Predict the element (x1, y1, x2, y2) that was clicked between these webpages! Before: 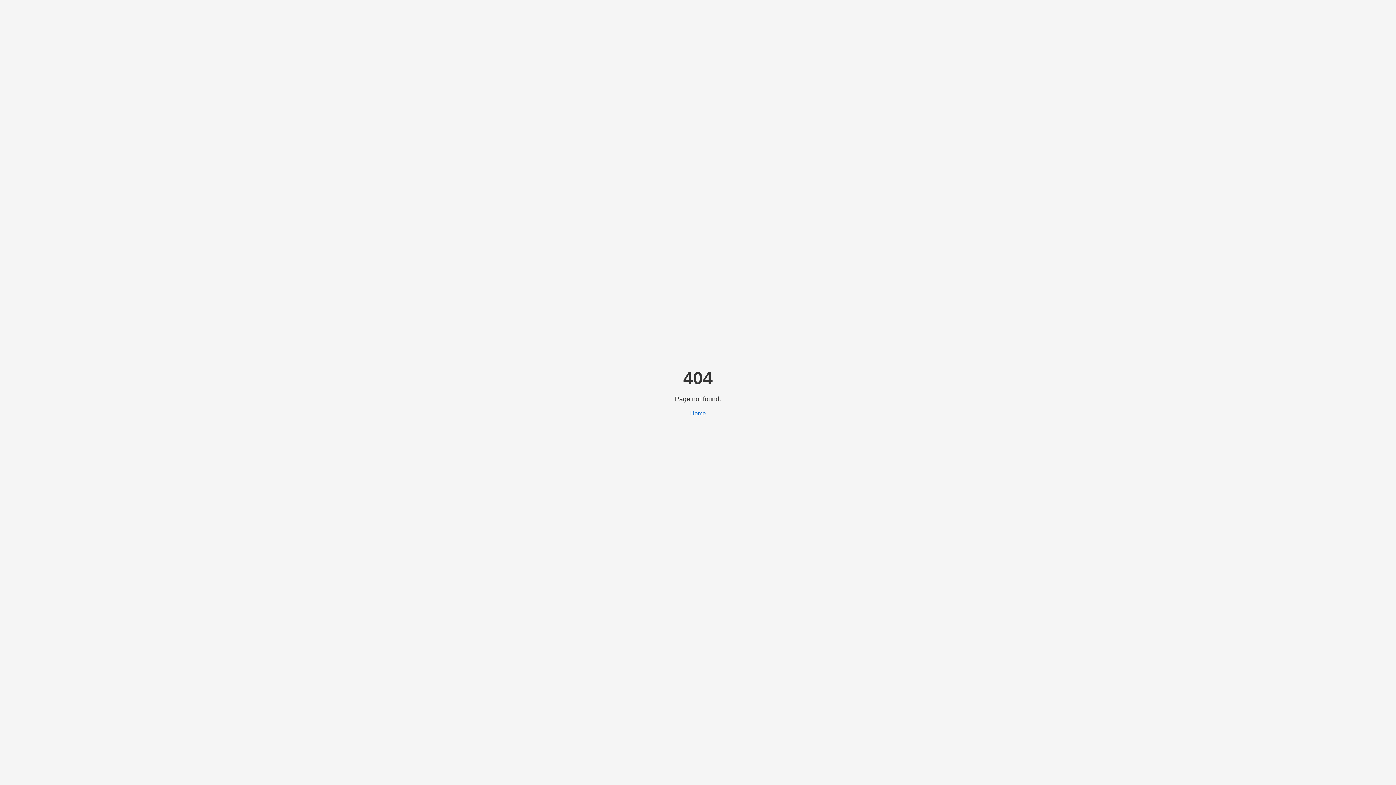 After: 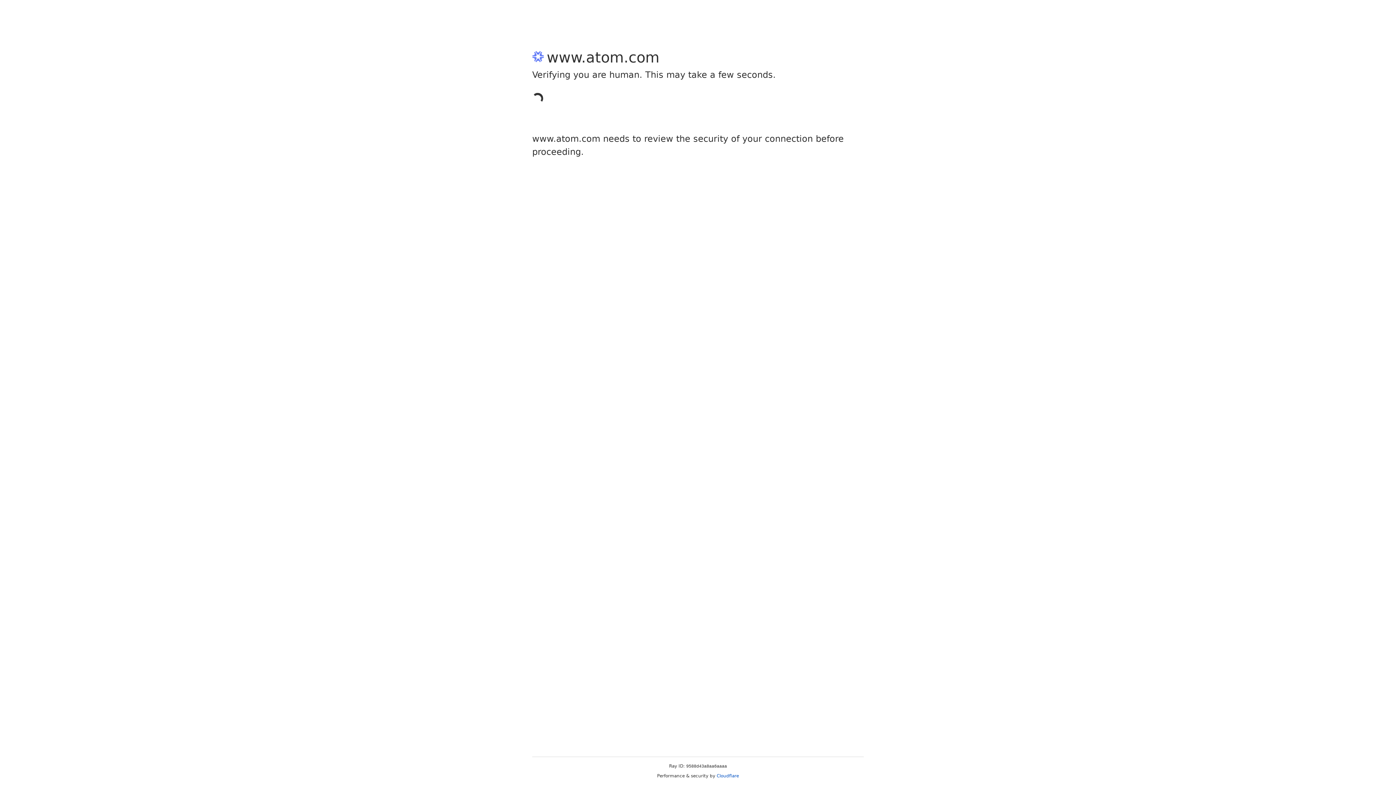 Action: label: Home bbox: (690, 410, 706, 416)